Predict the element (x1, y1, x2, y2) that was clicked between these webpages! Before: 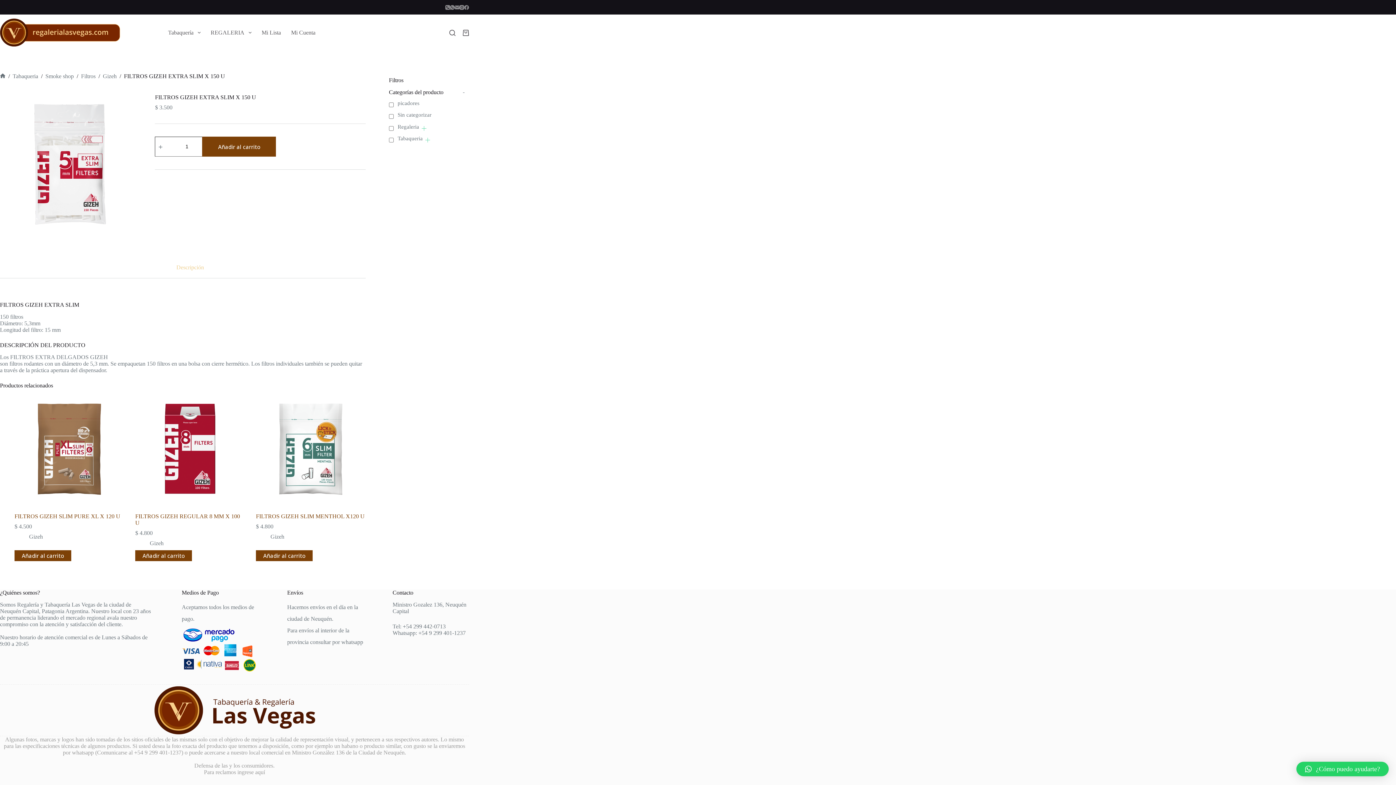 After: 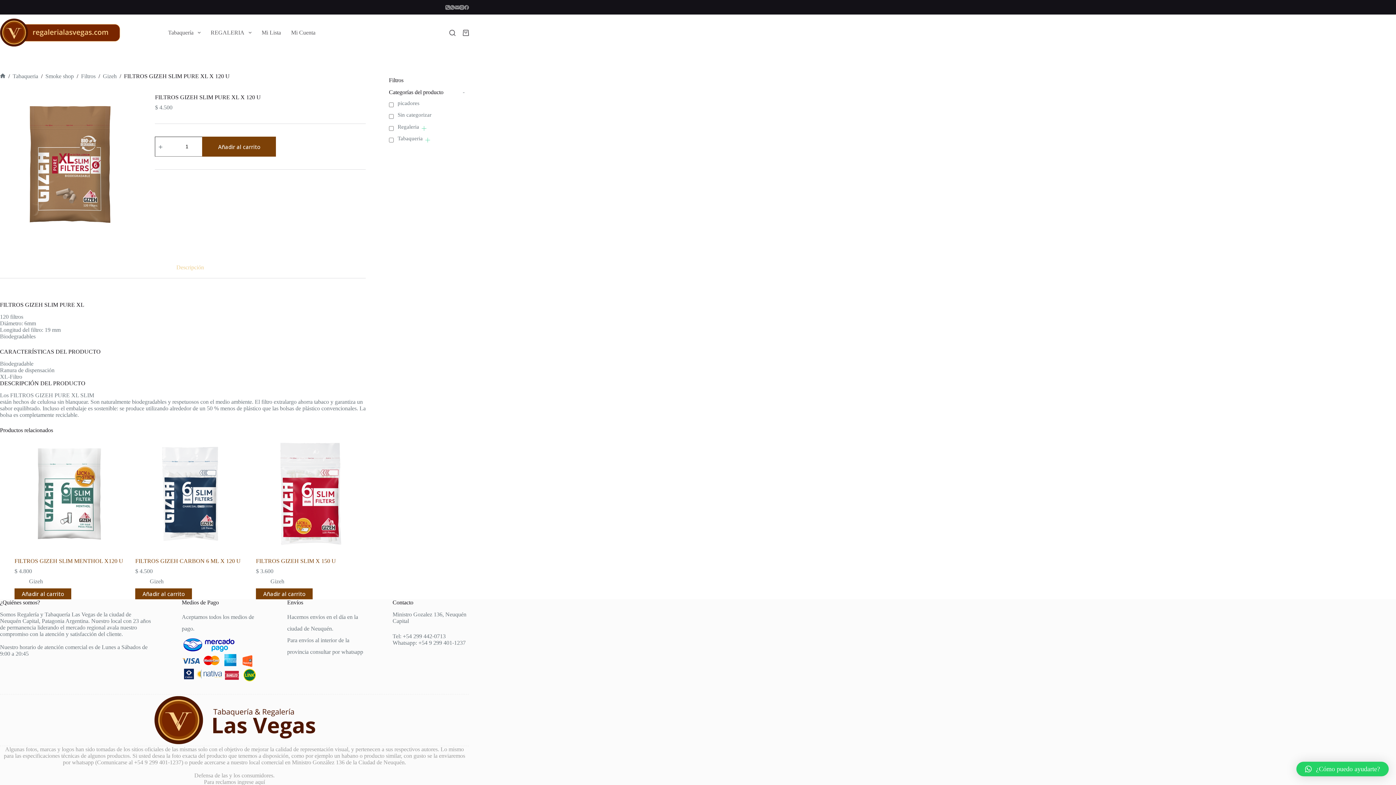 Action: bbox: (14, 394, 124, 504) label: FILTROS GIZEH SLIM PURE XL X 120 U